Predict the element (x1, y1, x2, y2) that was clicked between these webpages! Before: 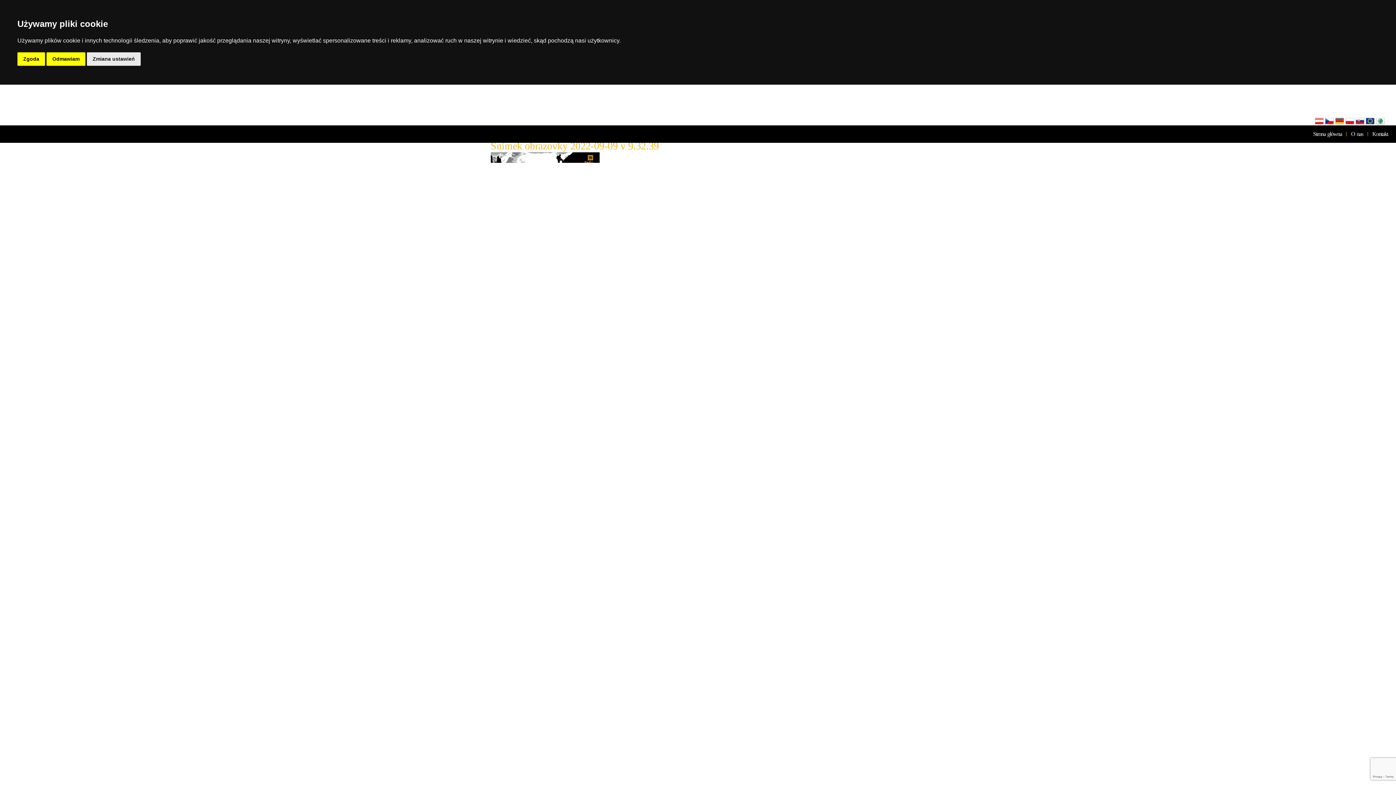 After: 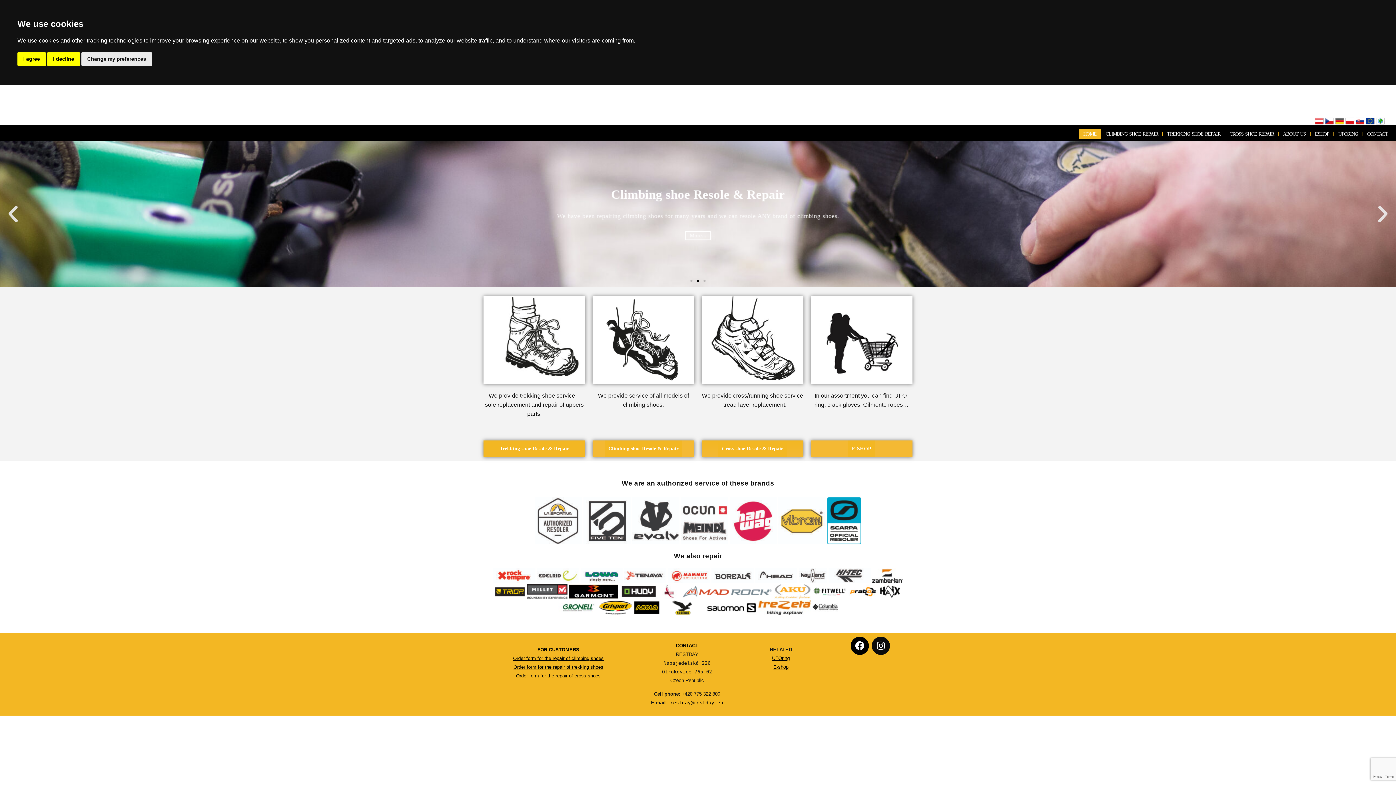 Action: bbox: (1376, 117, 1385, 125) label: Not EU